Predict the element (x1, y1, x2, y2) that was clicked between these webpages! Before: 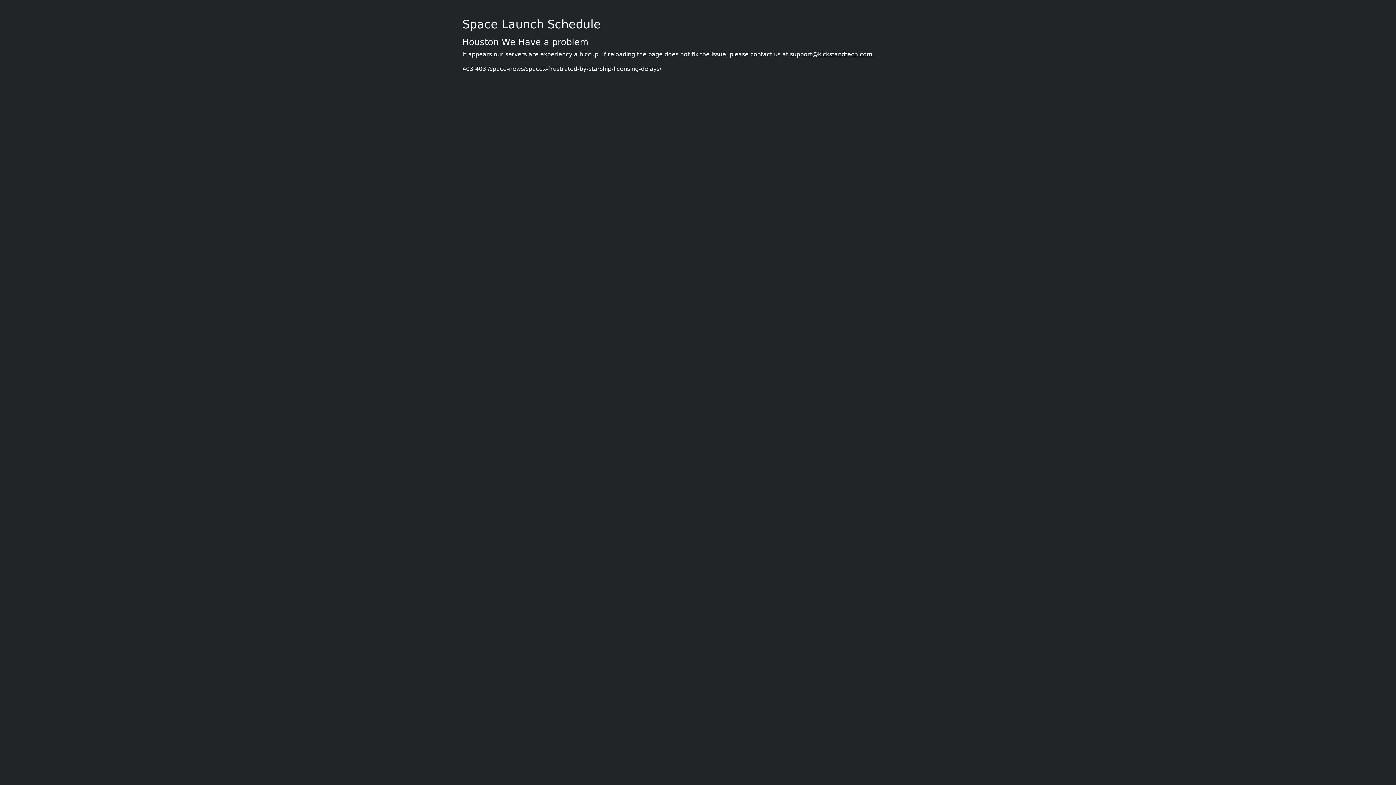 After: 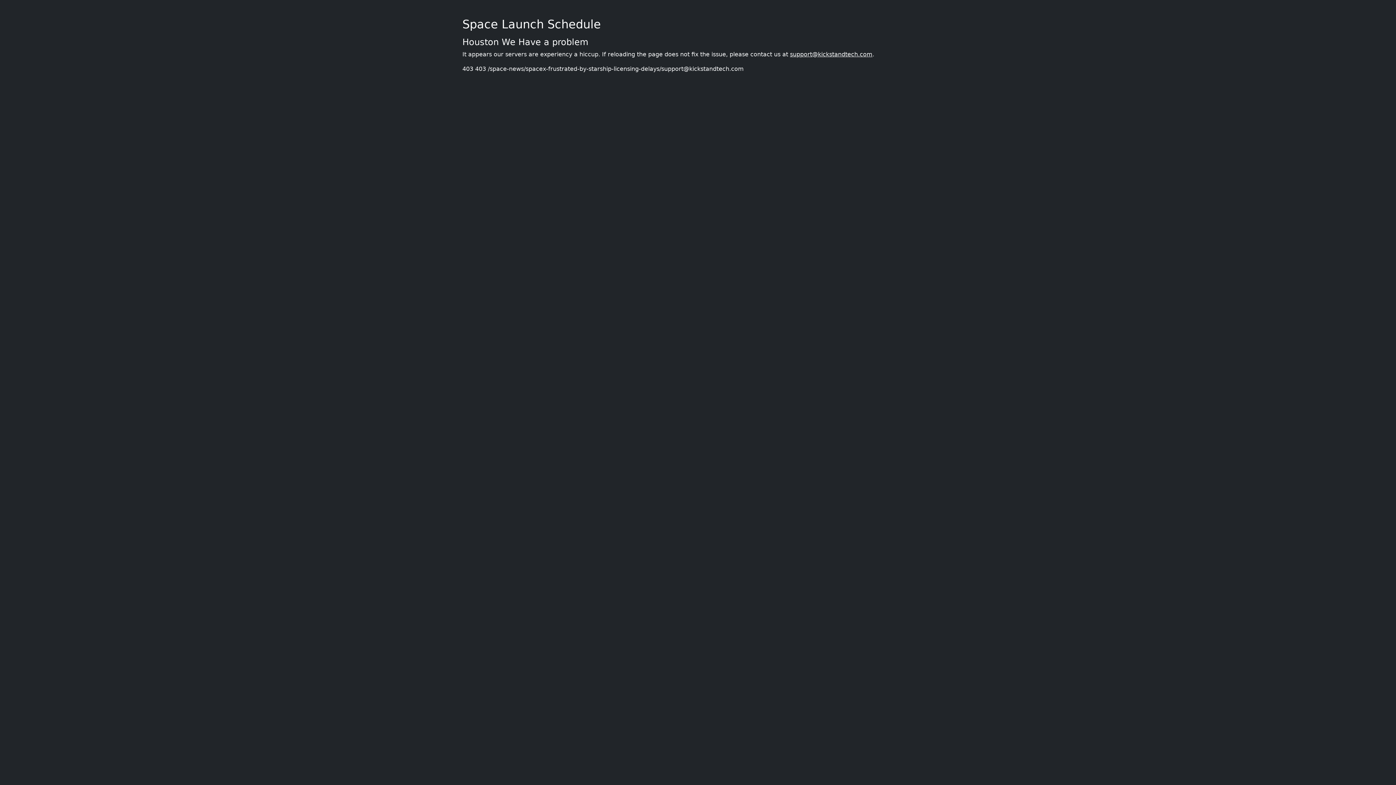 Action: bbox: (790, 50, 872, 57) label: support@kickstandtech.com